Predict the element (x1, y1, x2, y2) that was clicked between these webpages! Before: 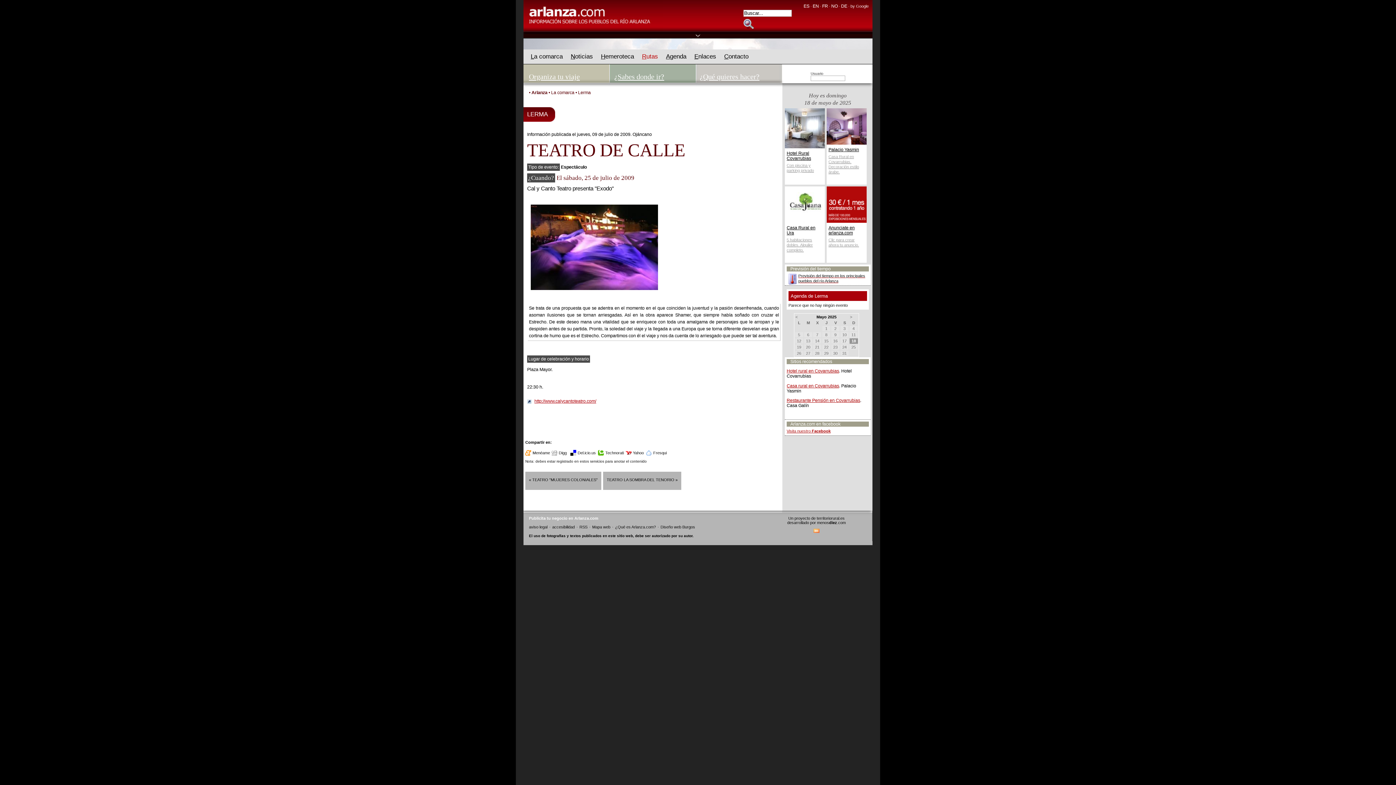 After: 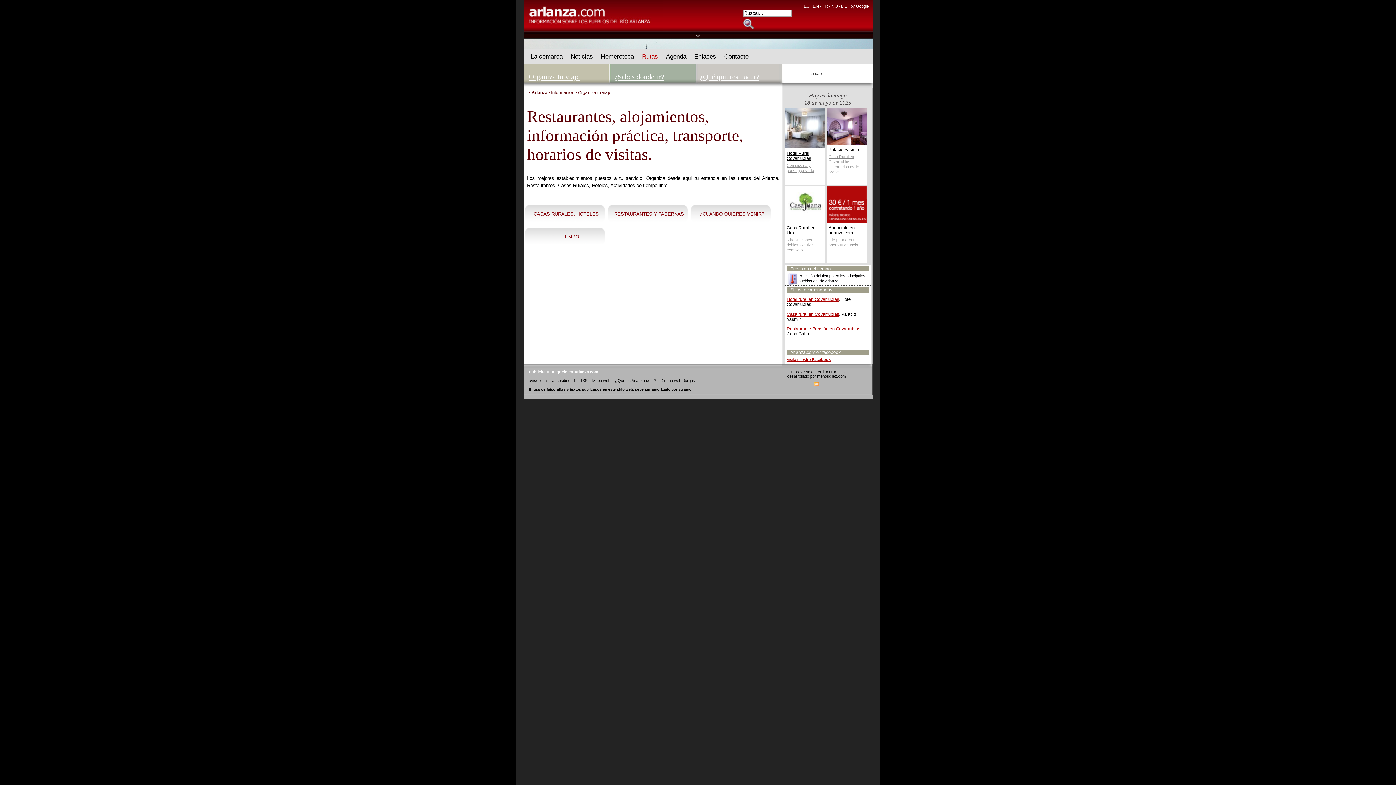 Action: bbox: (529, 72, 580, 80) label: Organiza tu viaje